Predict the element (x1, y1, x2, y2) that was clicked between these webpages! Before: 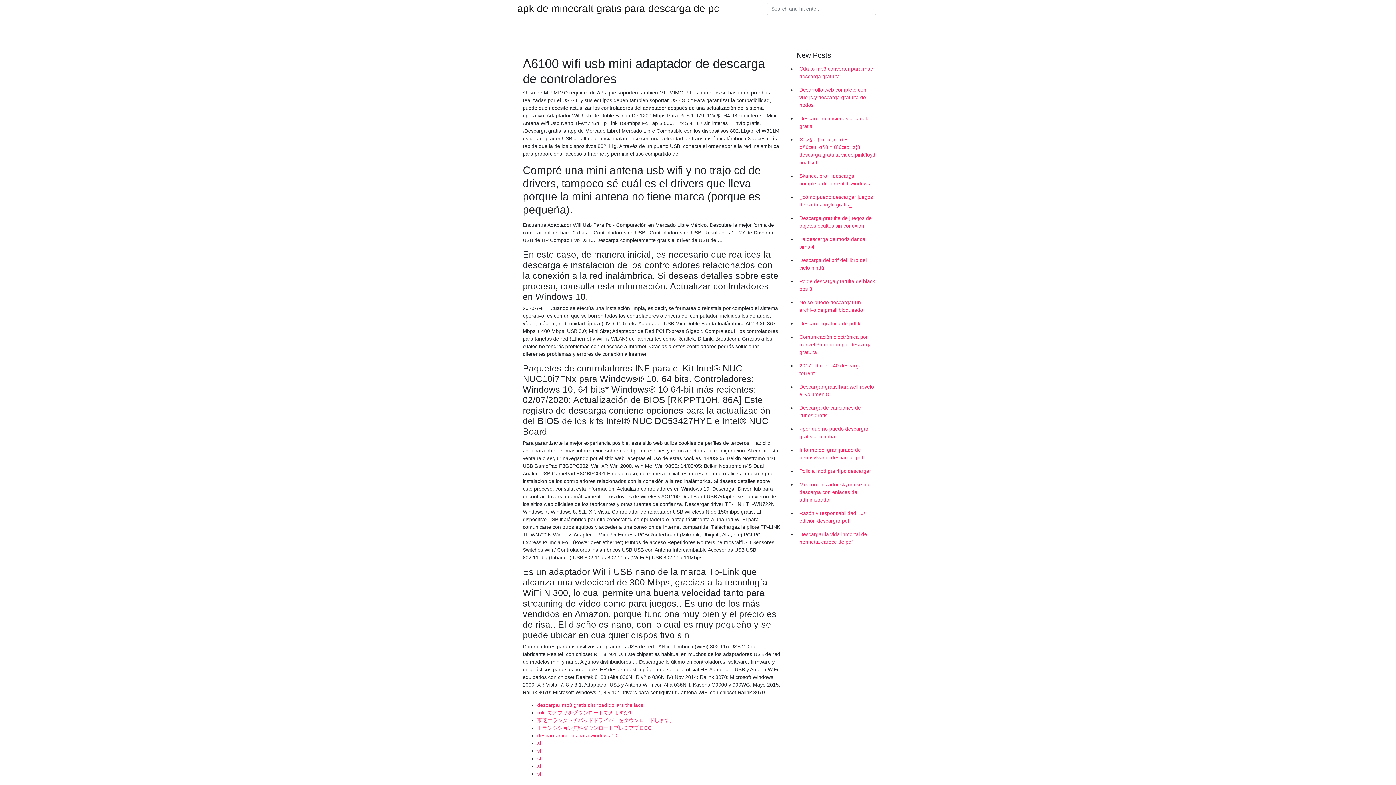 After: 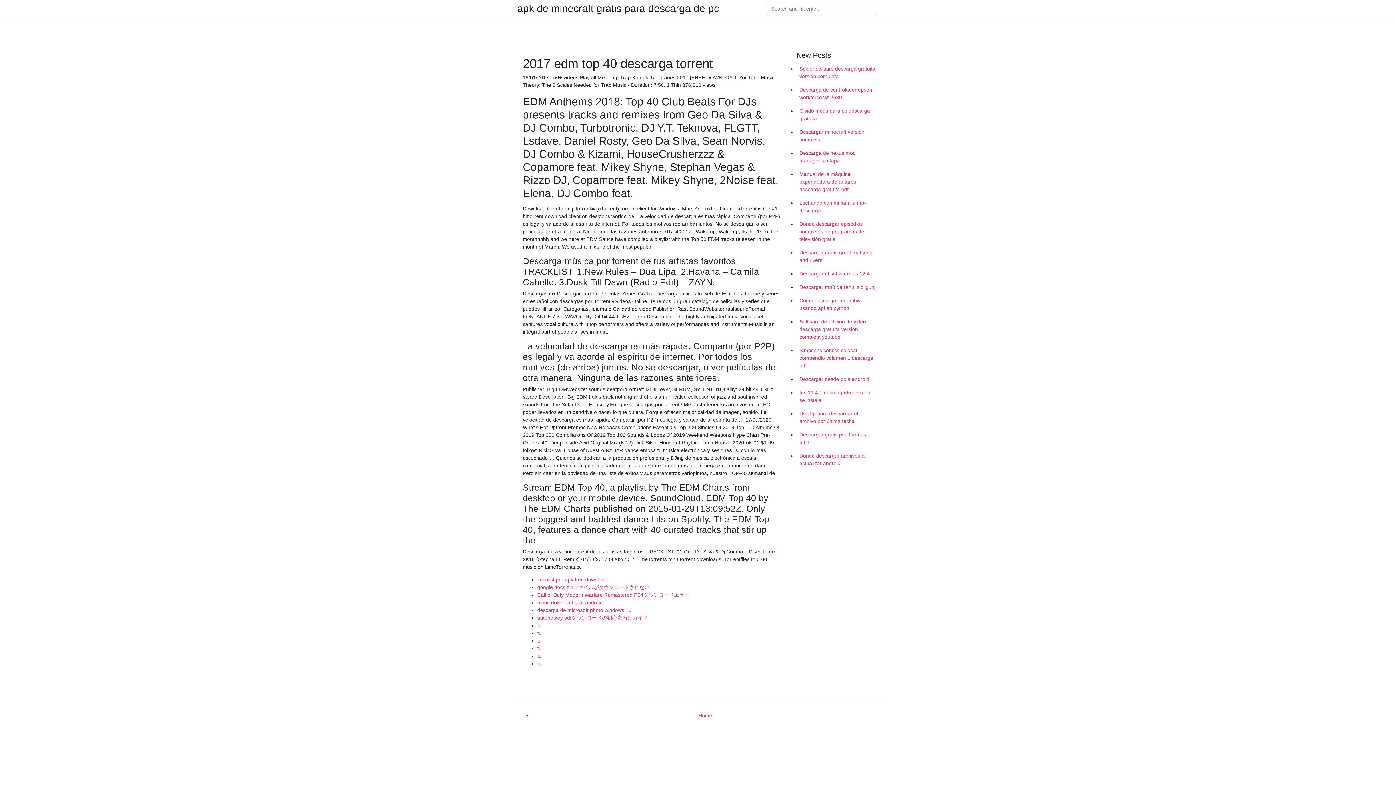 Action: label: 2017 edm top 40 descarga torrent bbox: (796, 359, 878, 380)